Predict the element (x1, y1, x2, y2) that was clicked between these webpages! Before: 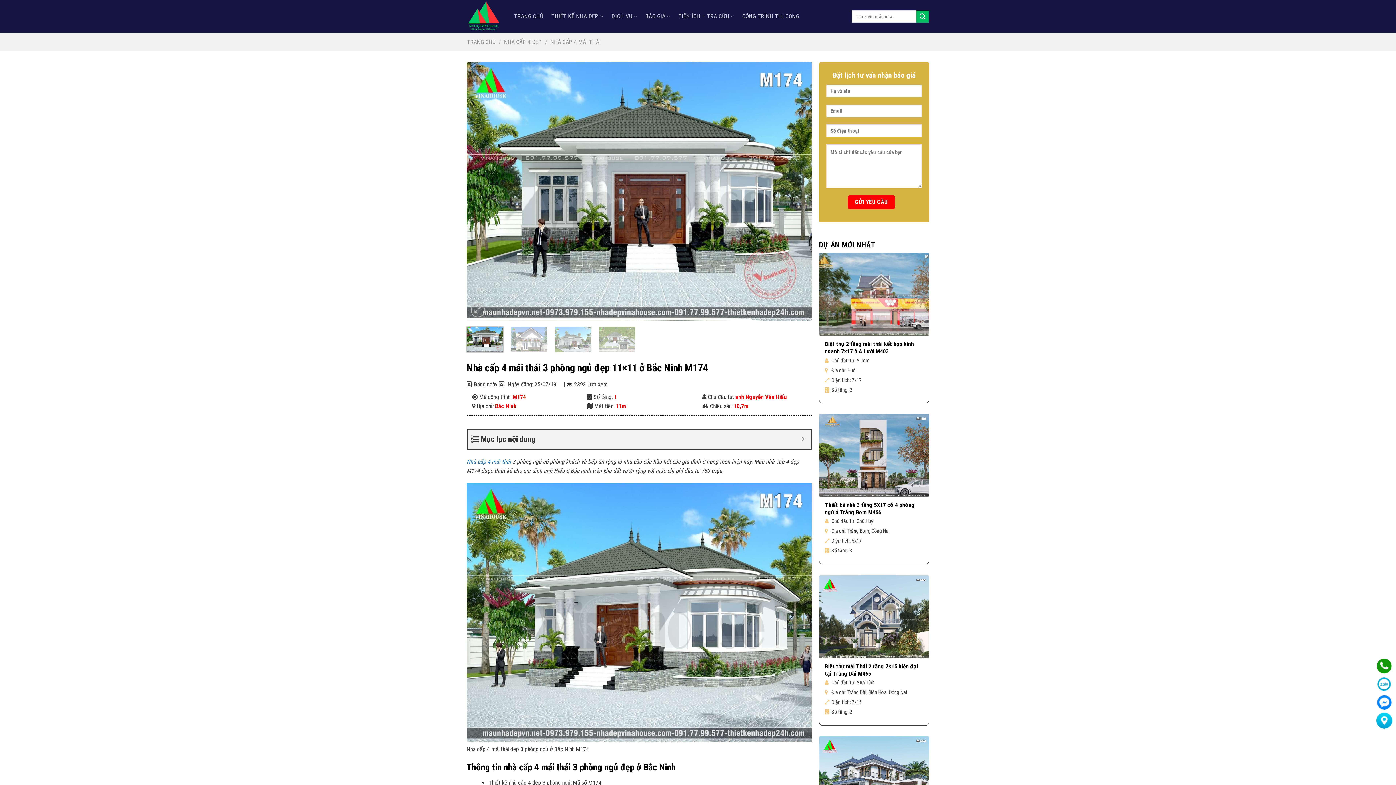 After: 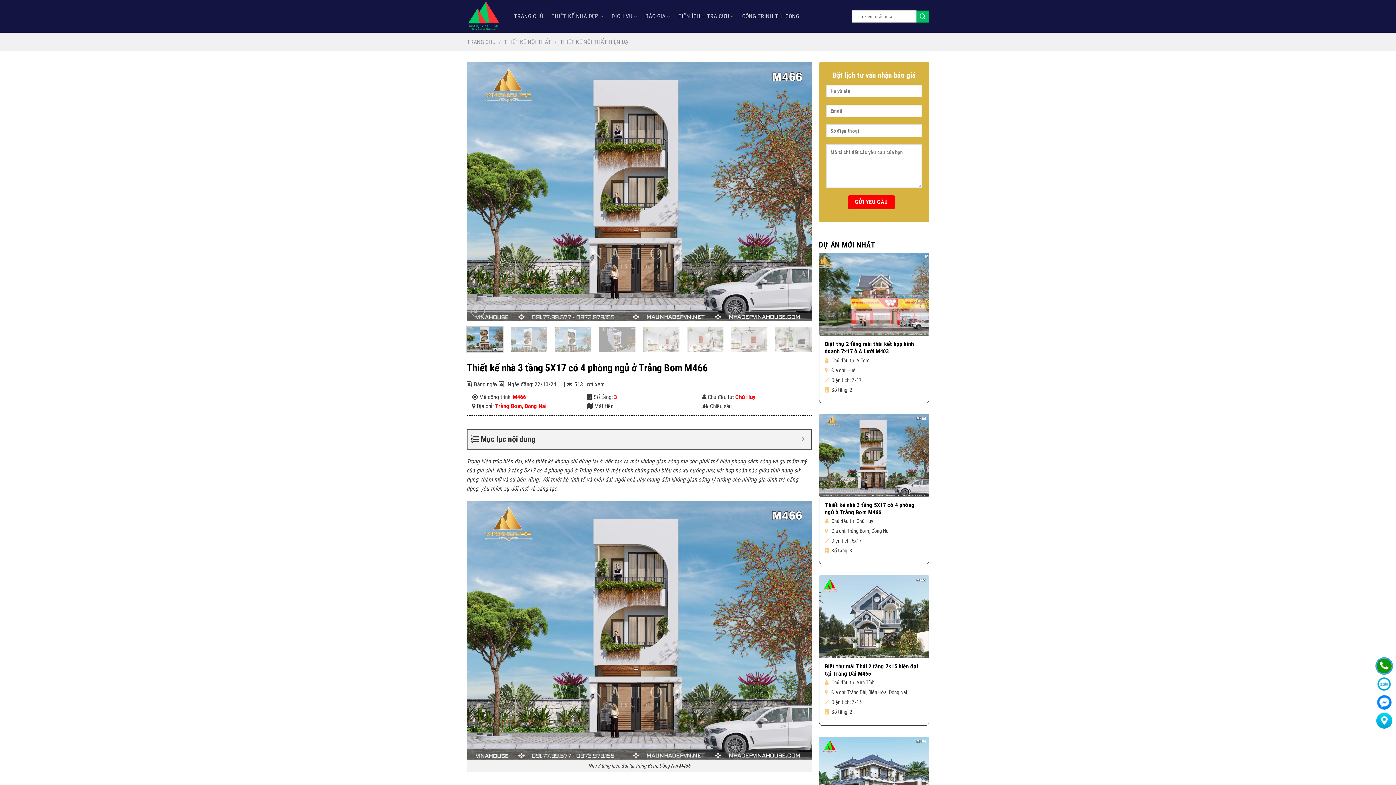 Action: bbox: (819, 414, 929, 497) label: Thiết kế nhà 3 tầng 5X17 có 4 phòng ngủ ở Trảng Bom M466